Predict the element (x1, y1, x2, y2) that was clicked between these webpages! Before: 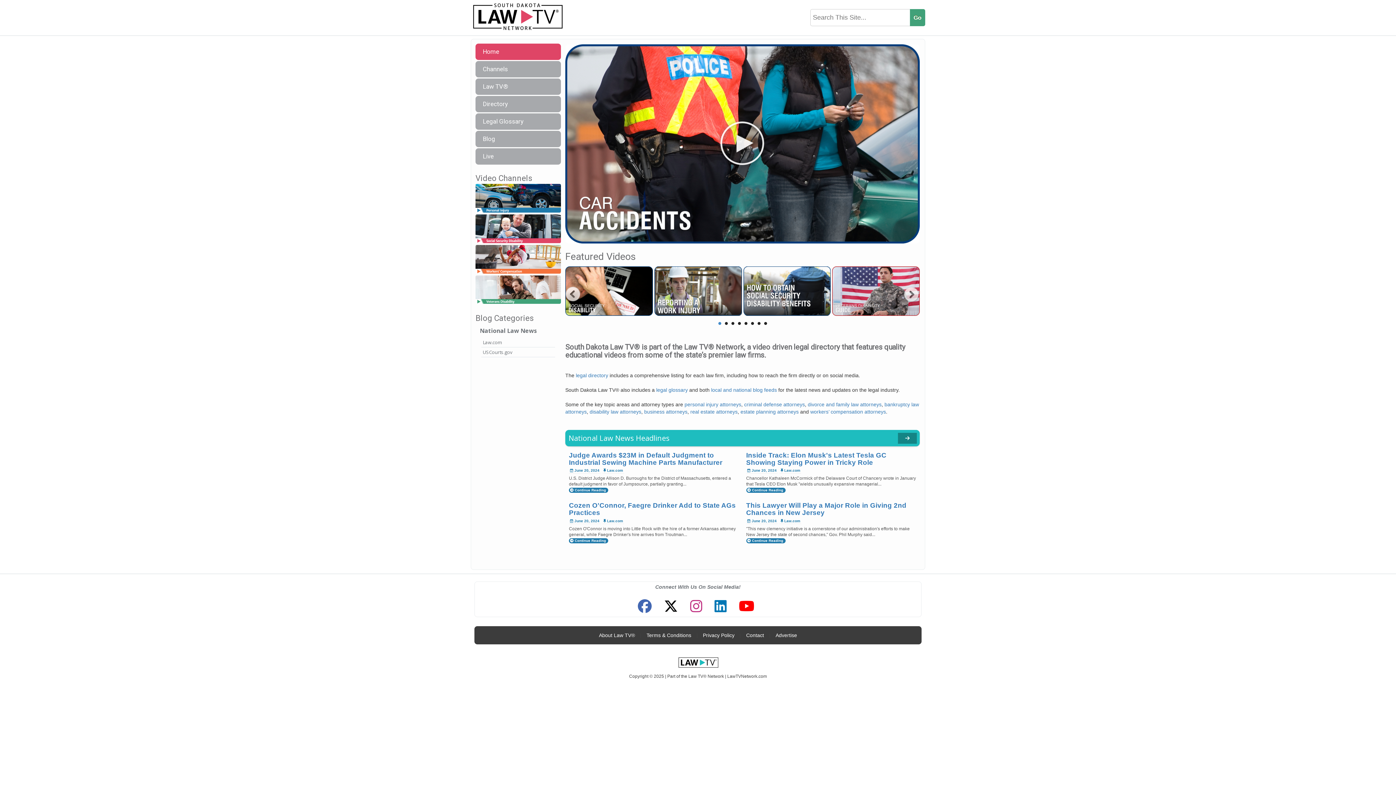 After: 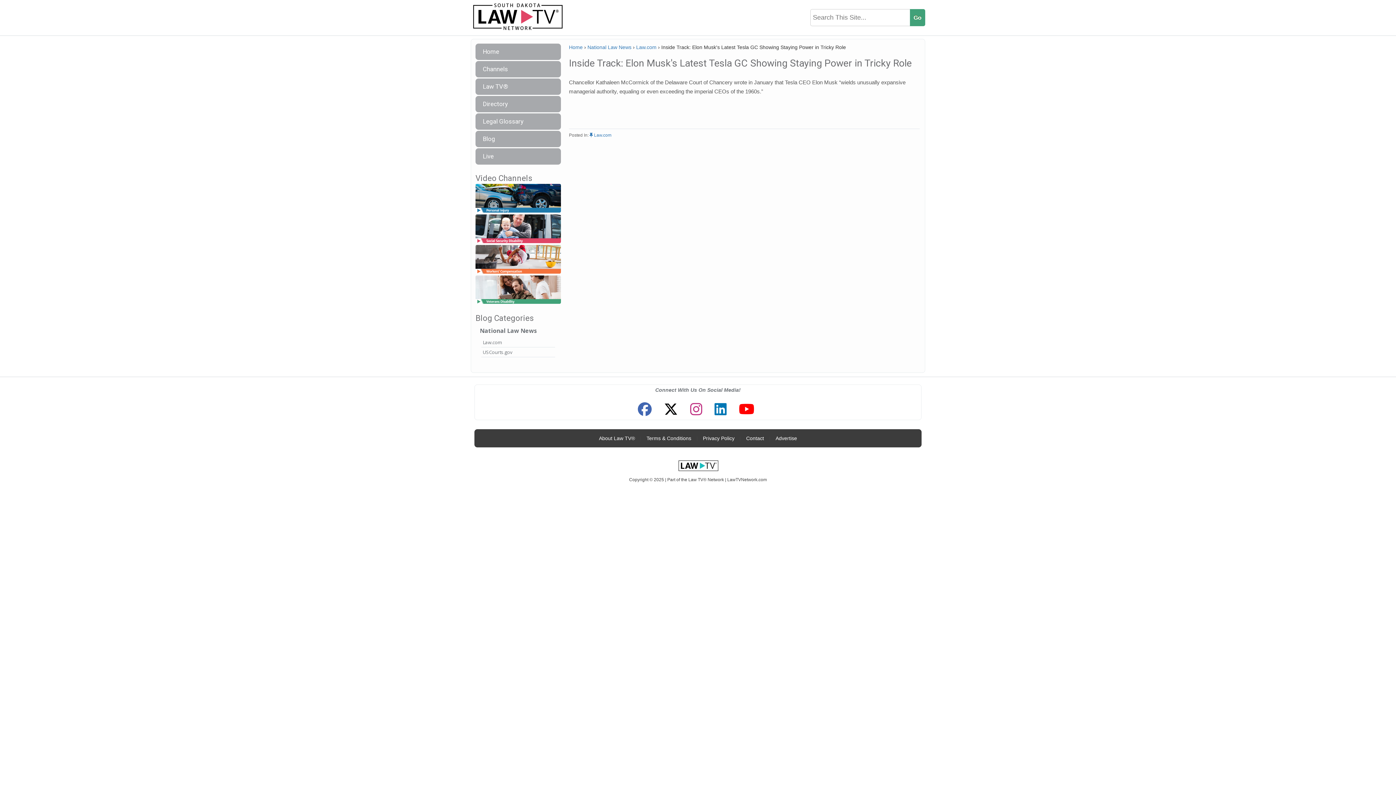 Action: label: Inside Track: Elon Musk's Latest Tesla GC Showing Staying Power in Tricky Role bbox: (746, 451, 886, 466)